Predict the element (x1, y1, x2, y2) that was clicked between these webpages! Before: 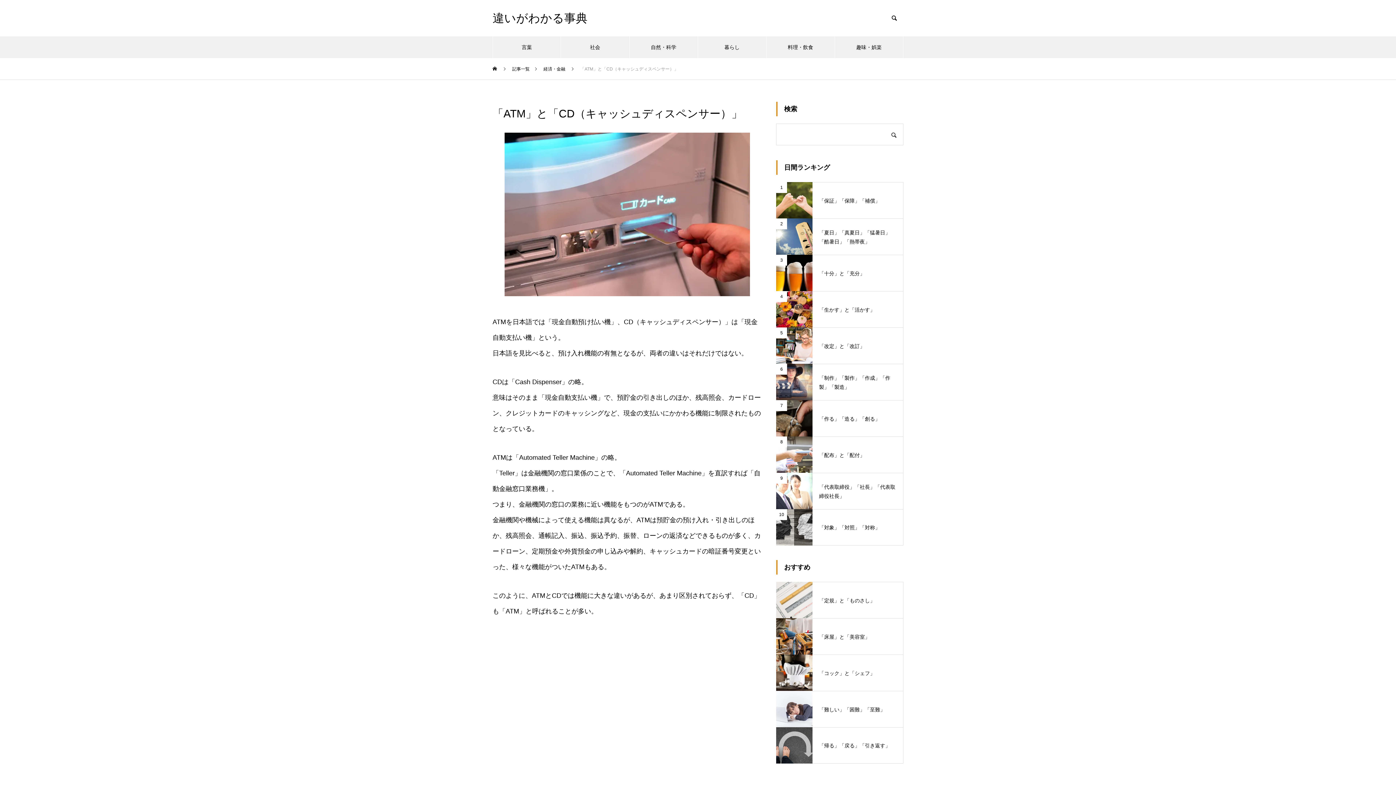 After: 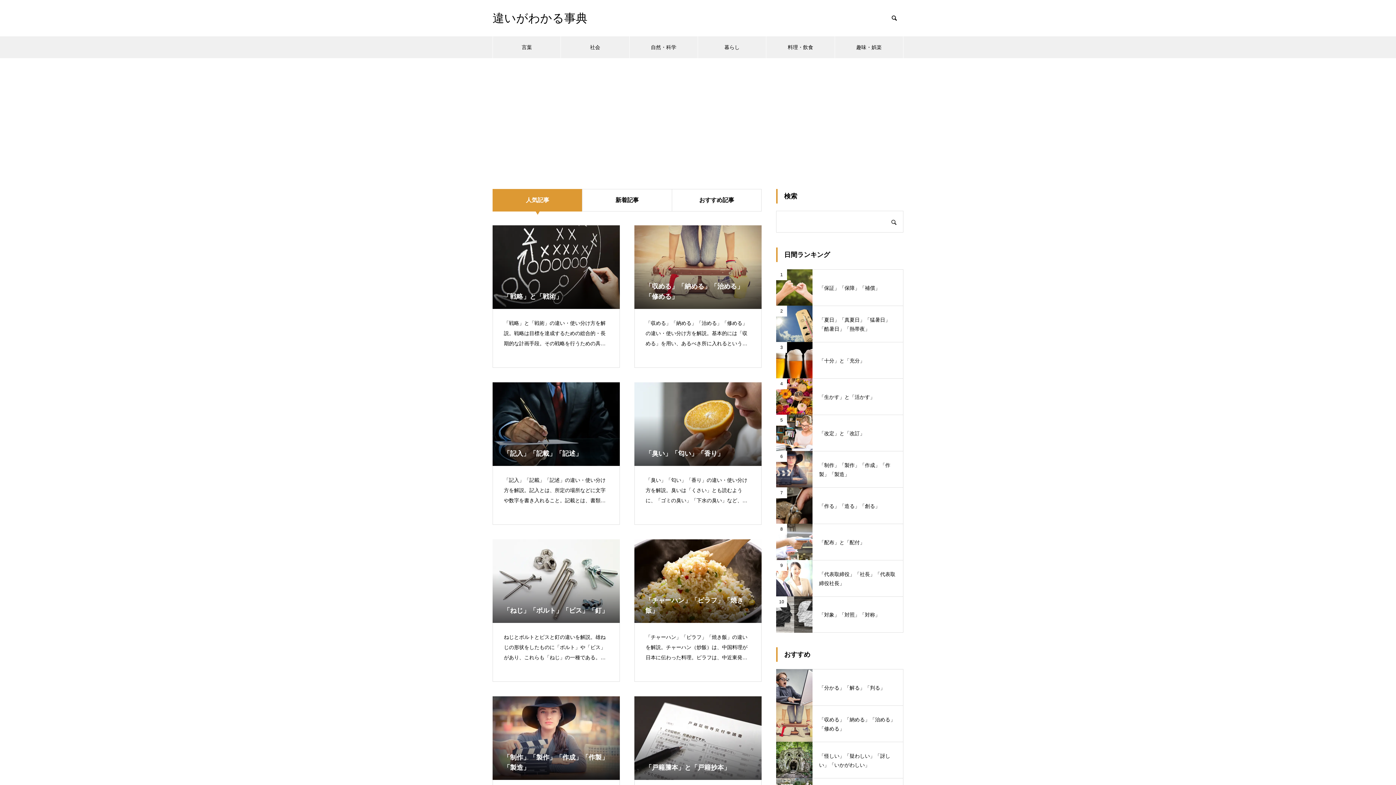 Action: bbox: (492, 17, 587, 23) label: 違いがわかる事典